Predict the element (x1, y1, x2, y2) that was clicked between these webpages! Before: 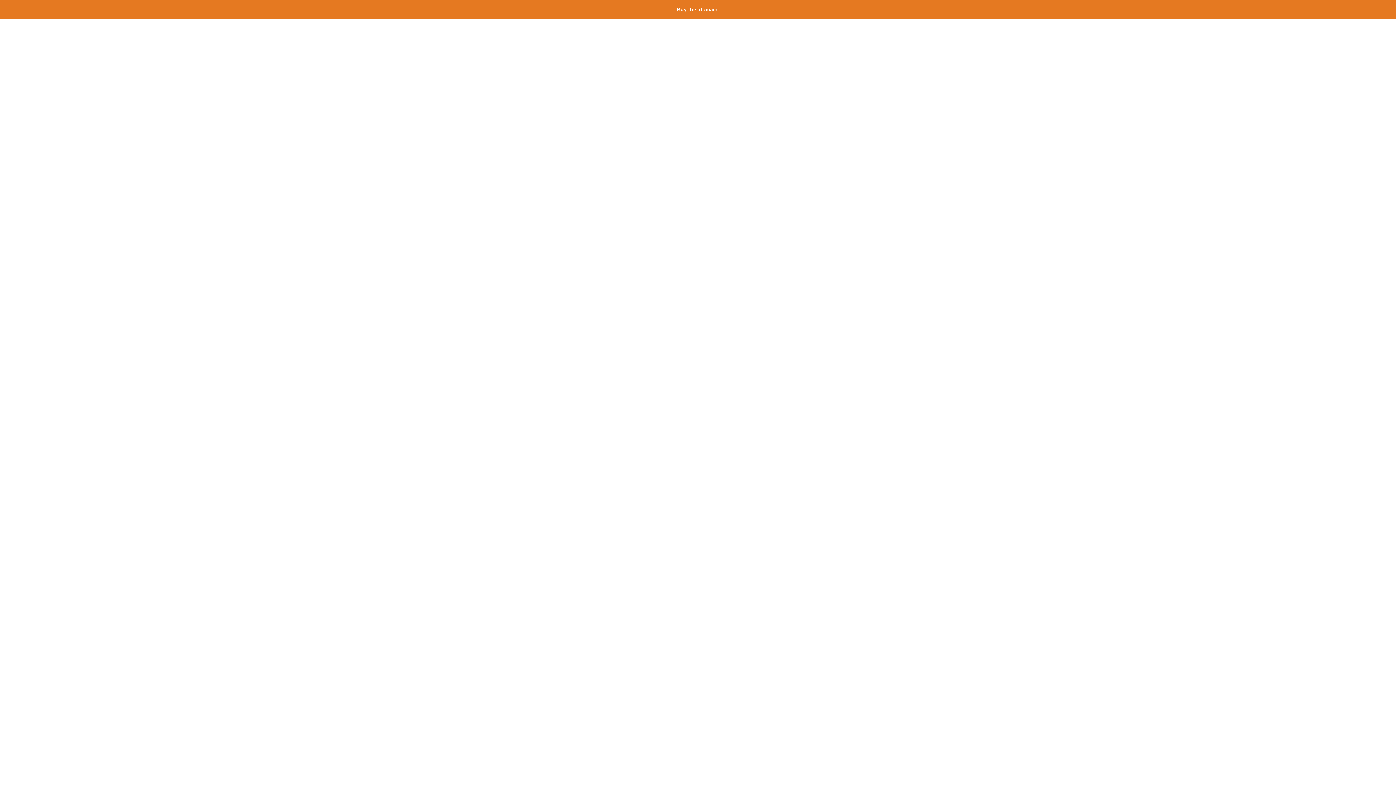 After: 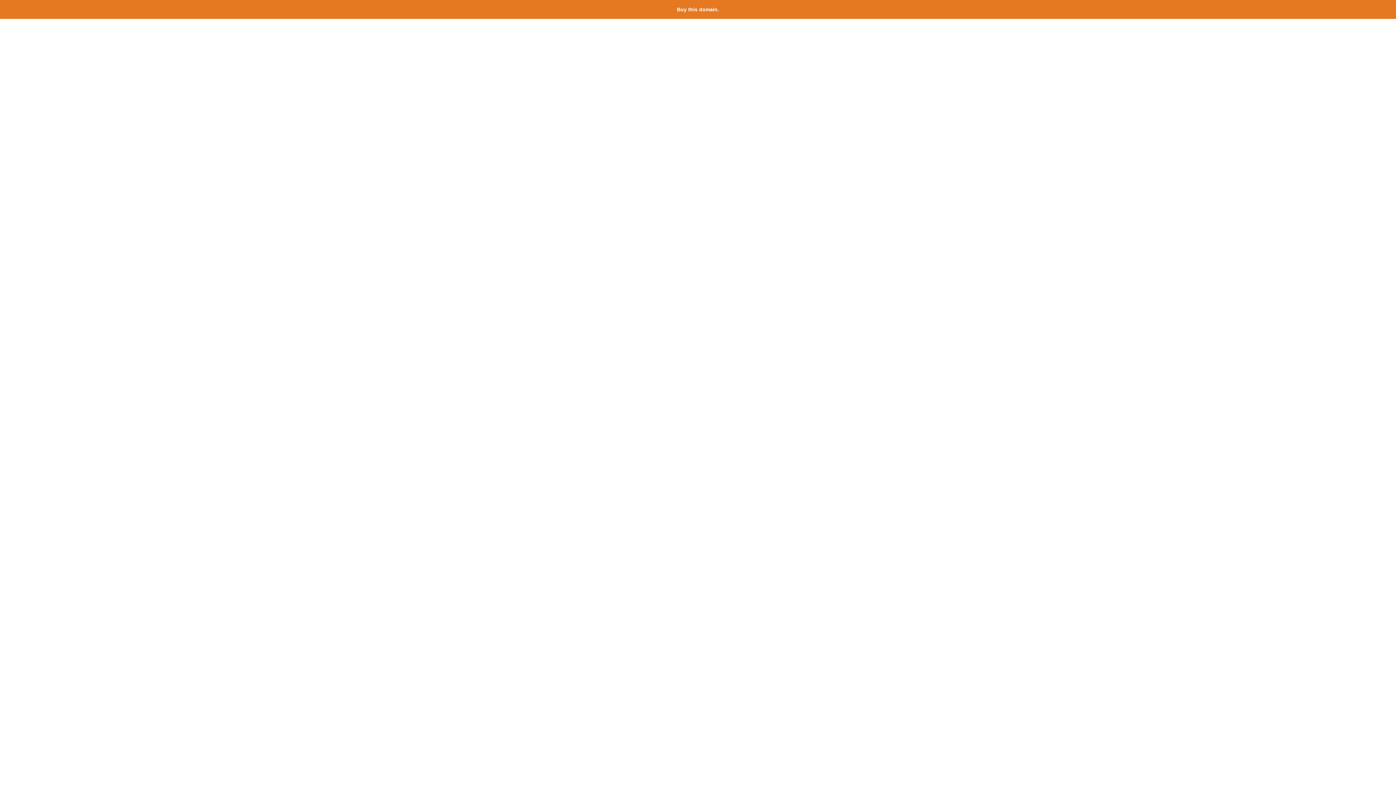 Action: label: Buy this domain. bbox: (677, 6, 719, 12)